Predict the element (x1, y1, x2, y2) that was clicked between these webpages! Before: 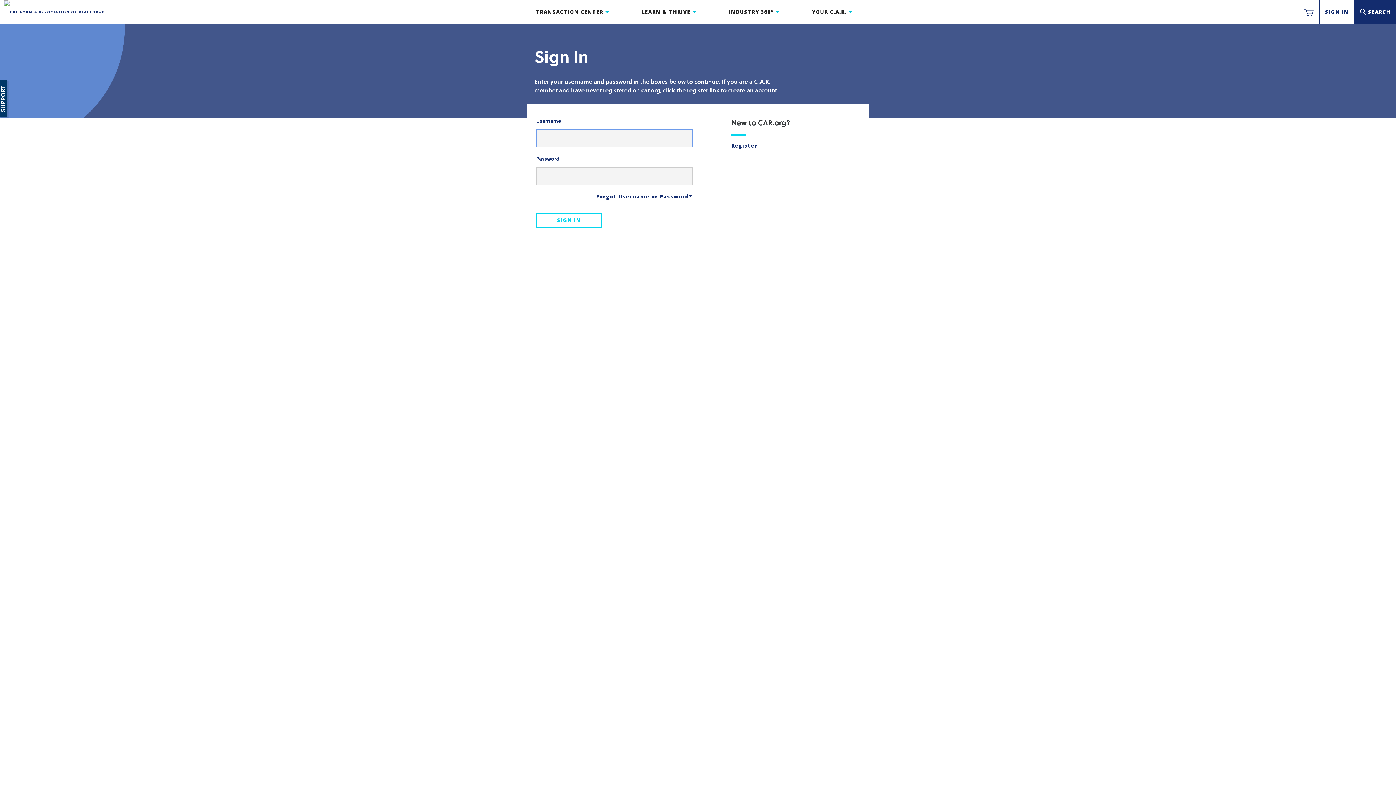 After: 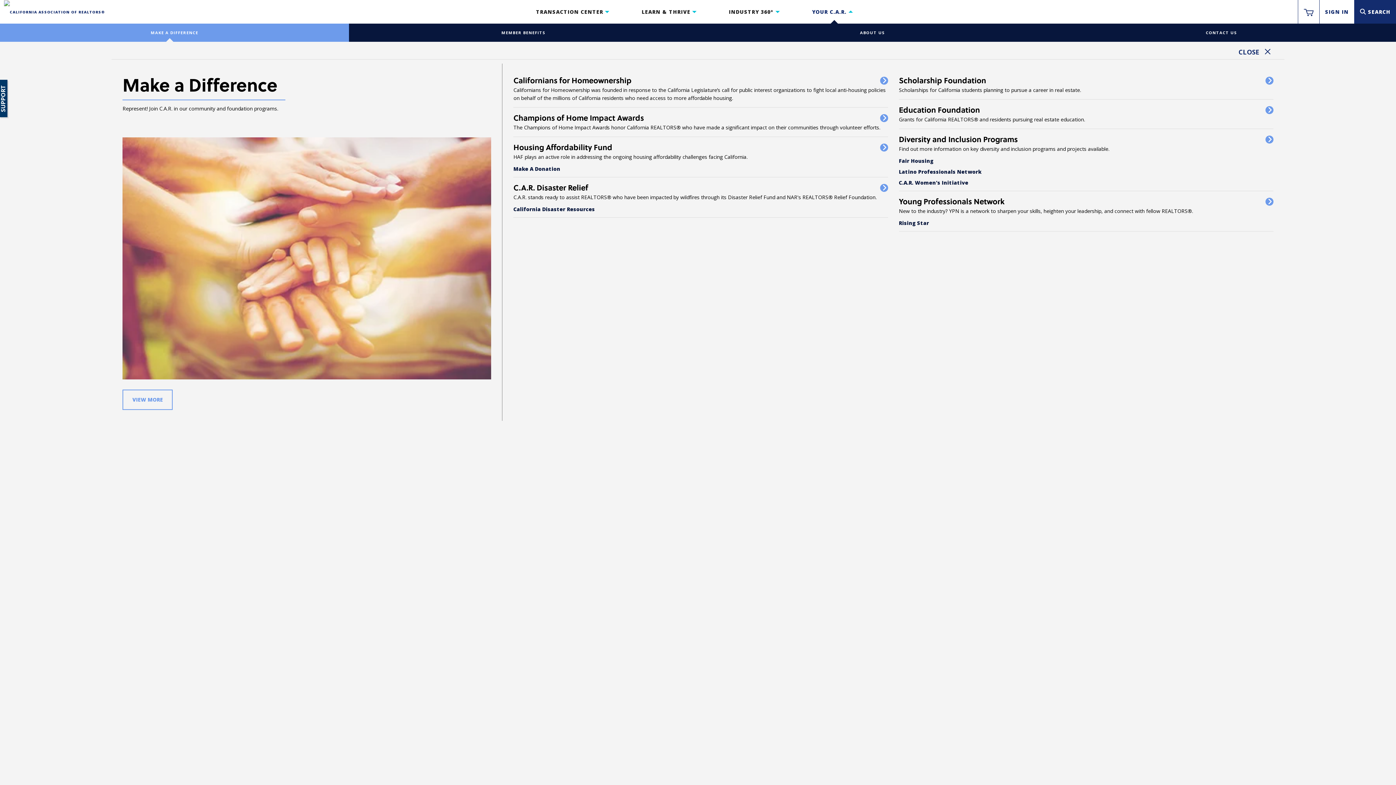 Action: bbox: (812, 0, 852, 23) label: YOUR C.A.R.